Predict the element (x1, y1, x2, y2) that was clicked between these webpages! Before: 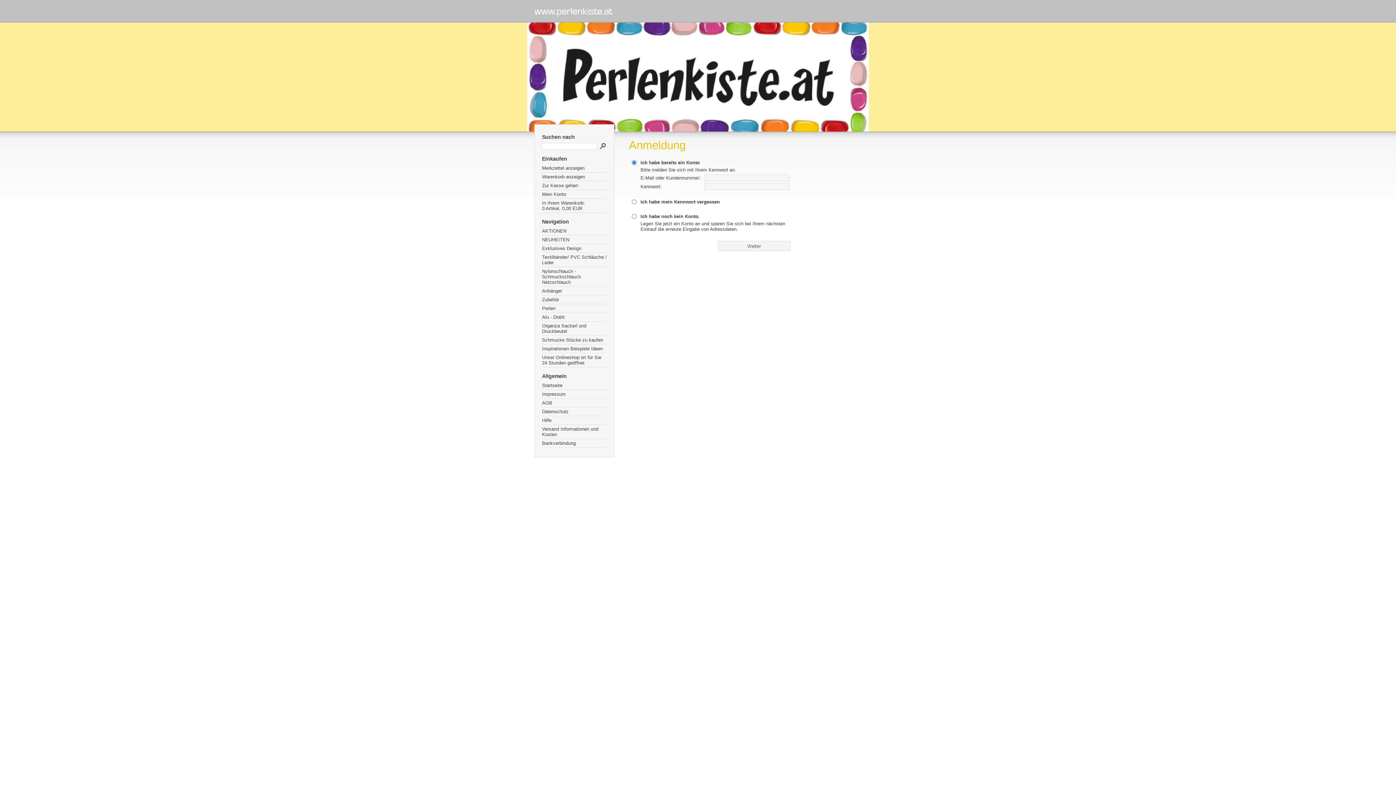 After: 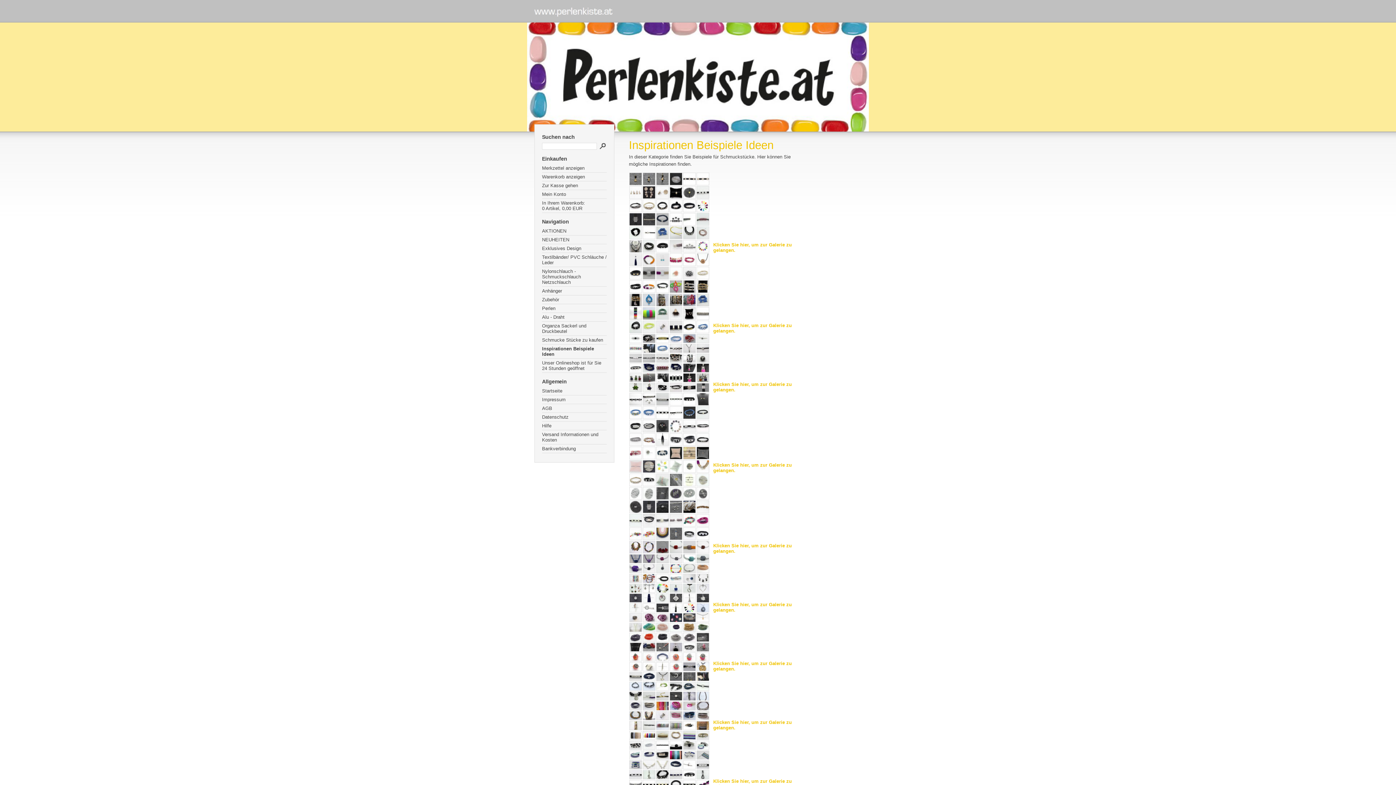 Action: label: Inspirationen Beispiele Ideen bbox: (542, 344, 606, 353)